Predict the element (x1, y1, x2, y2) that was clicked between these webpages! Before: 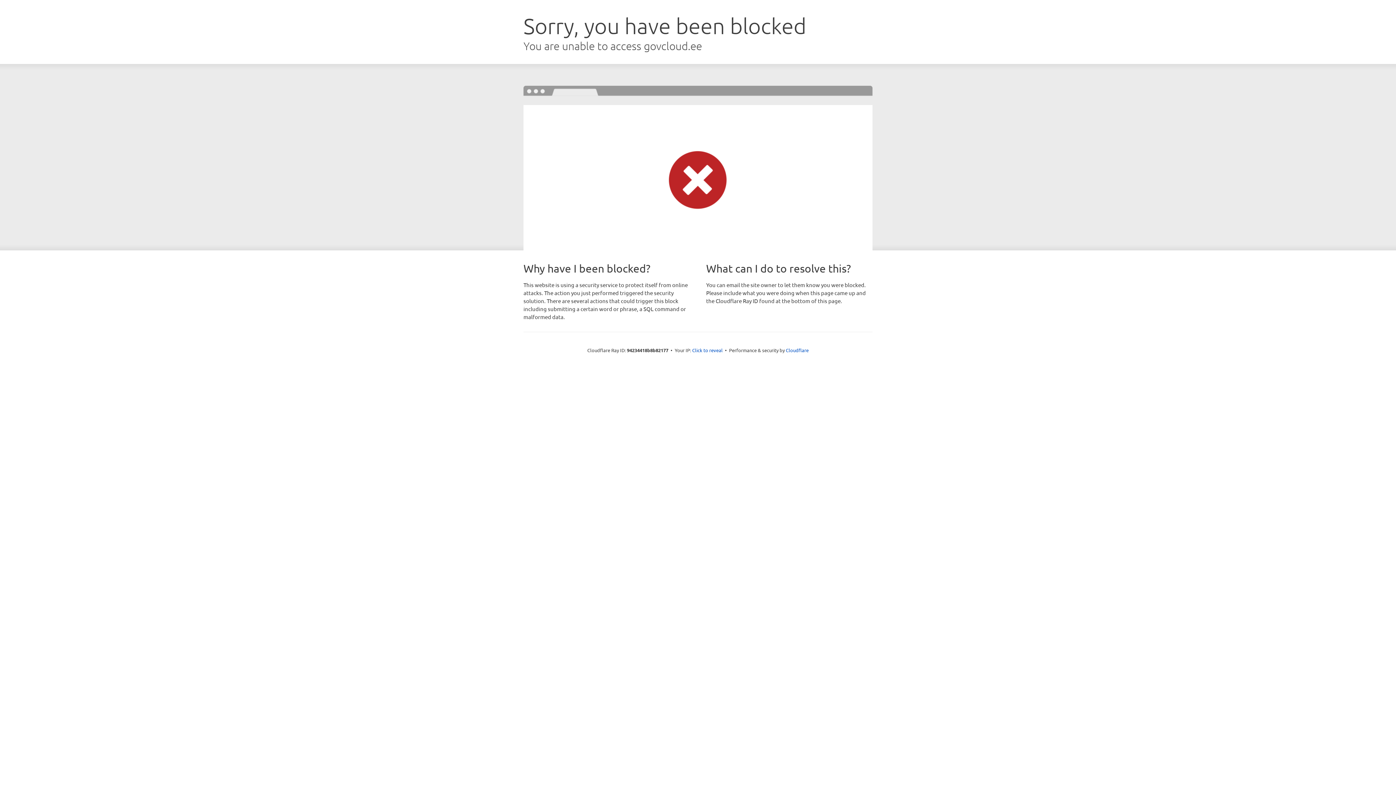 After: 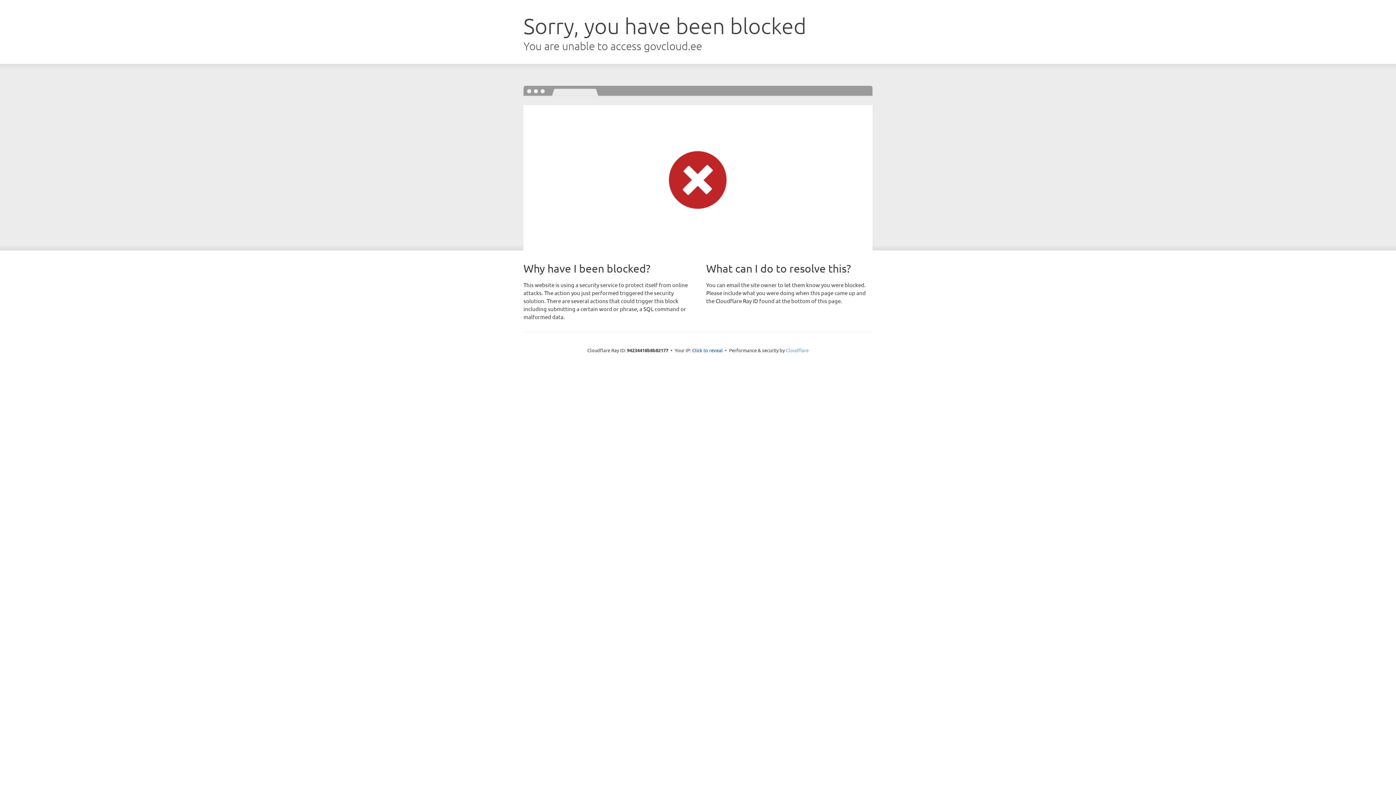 Action: label: Cloudflare bbox: (786, 347, 808, 353)